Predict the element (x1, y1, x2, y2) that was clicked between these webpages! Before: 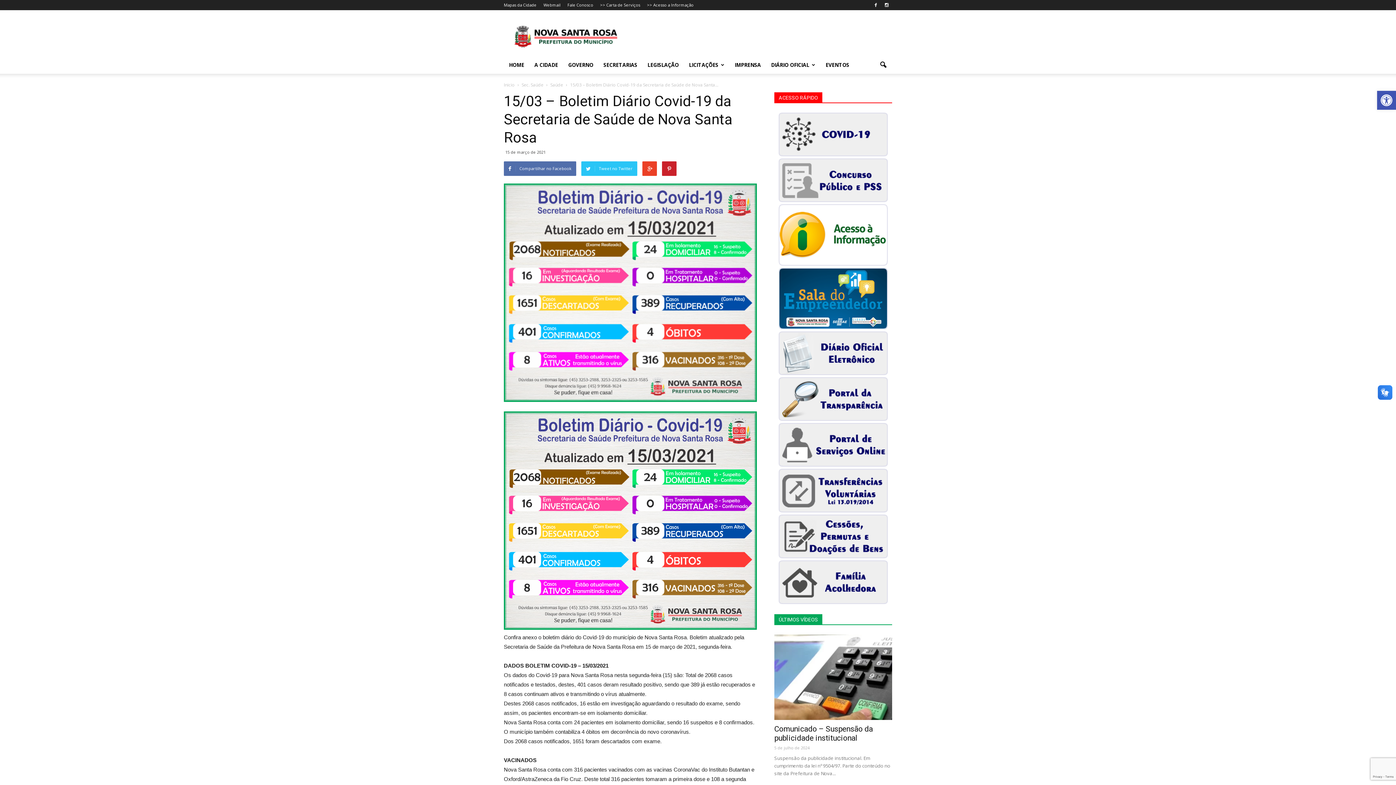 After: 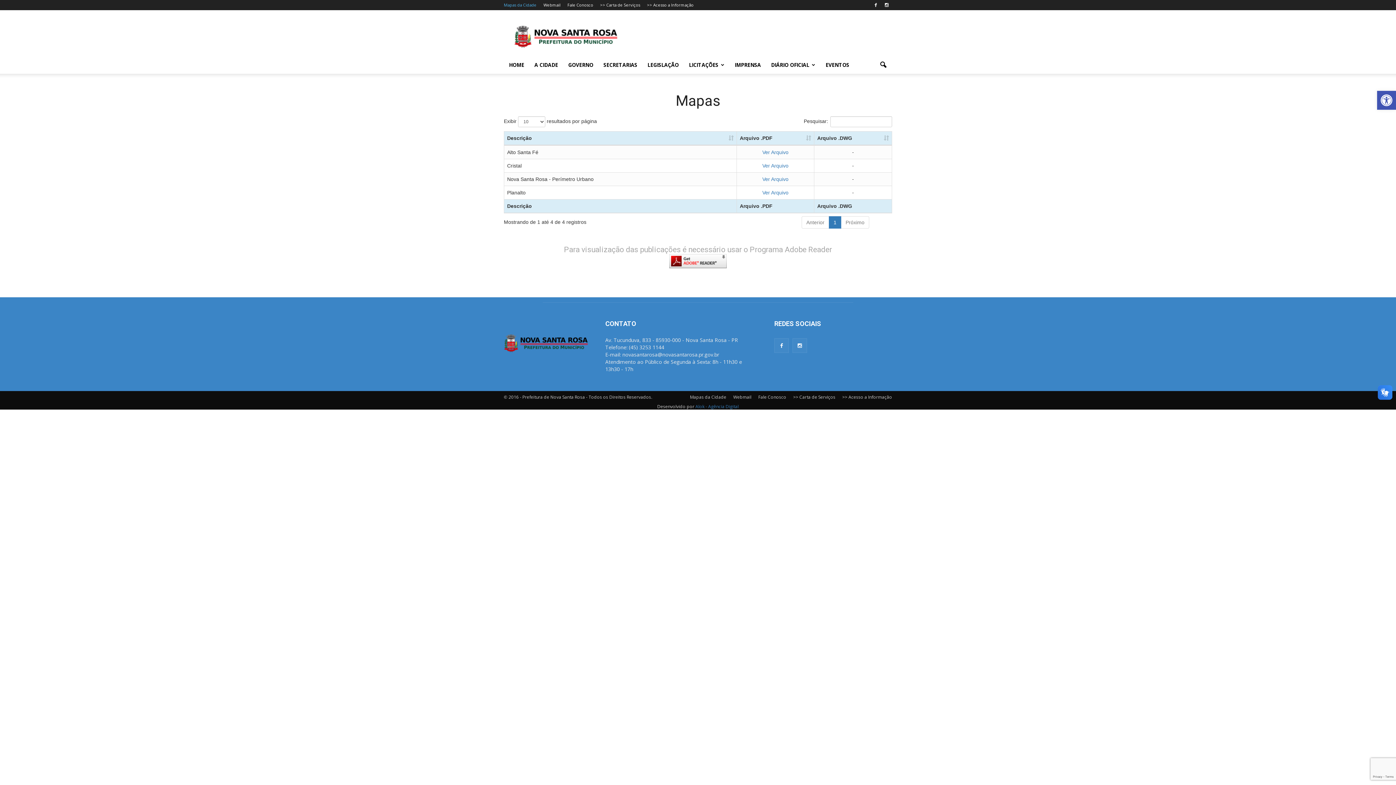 Action: label: Mapas da Cidade bbox: (504, 2, 536, 7)